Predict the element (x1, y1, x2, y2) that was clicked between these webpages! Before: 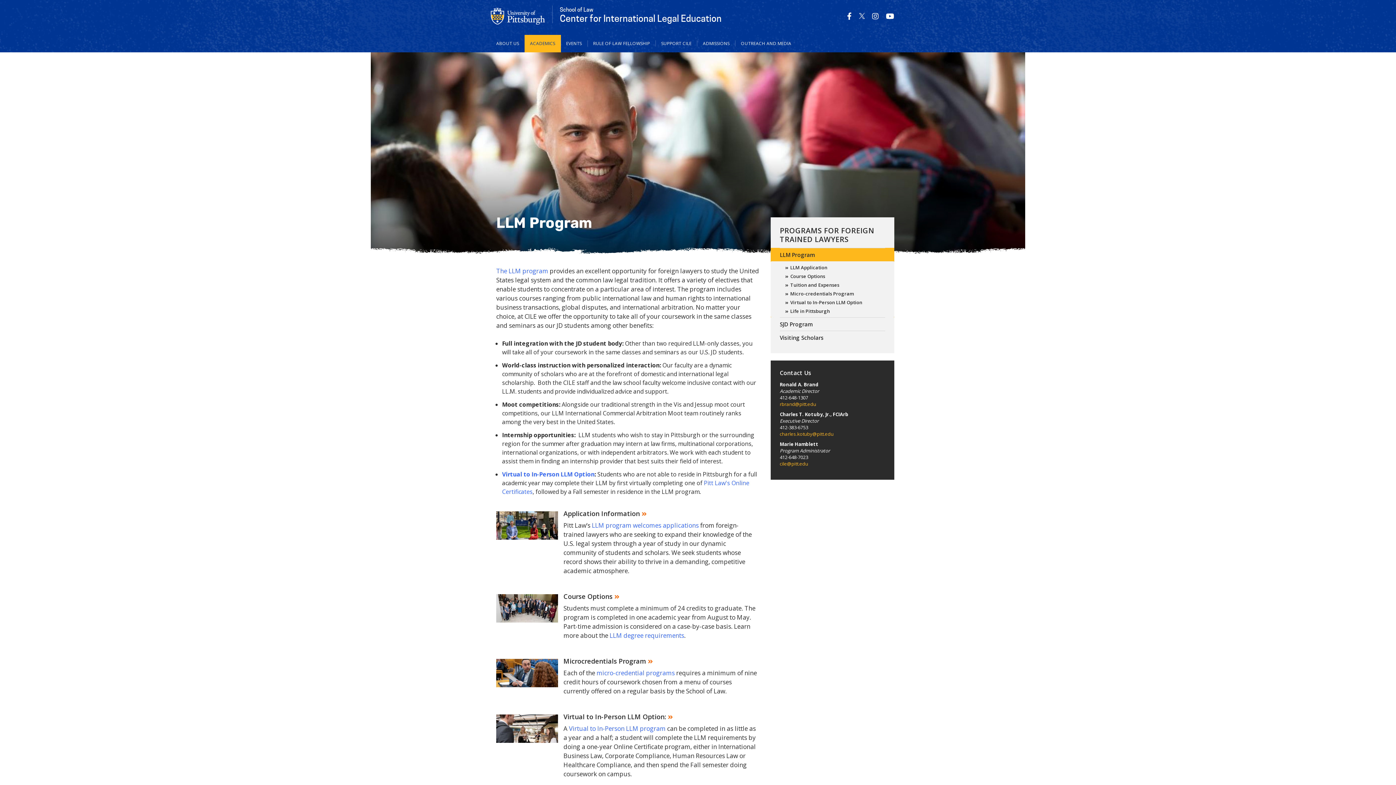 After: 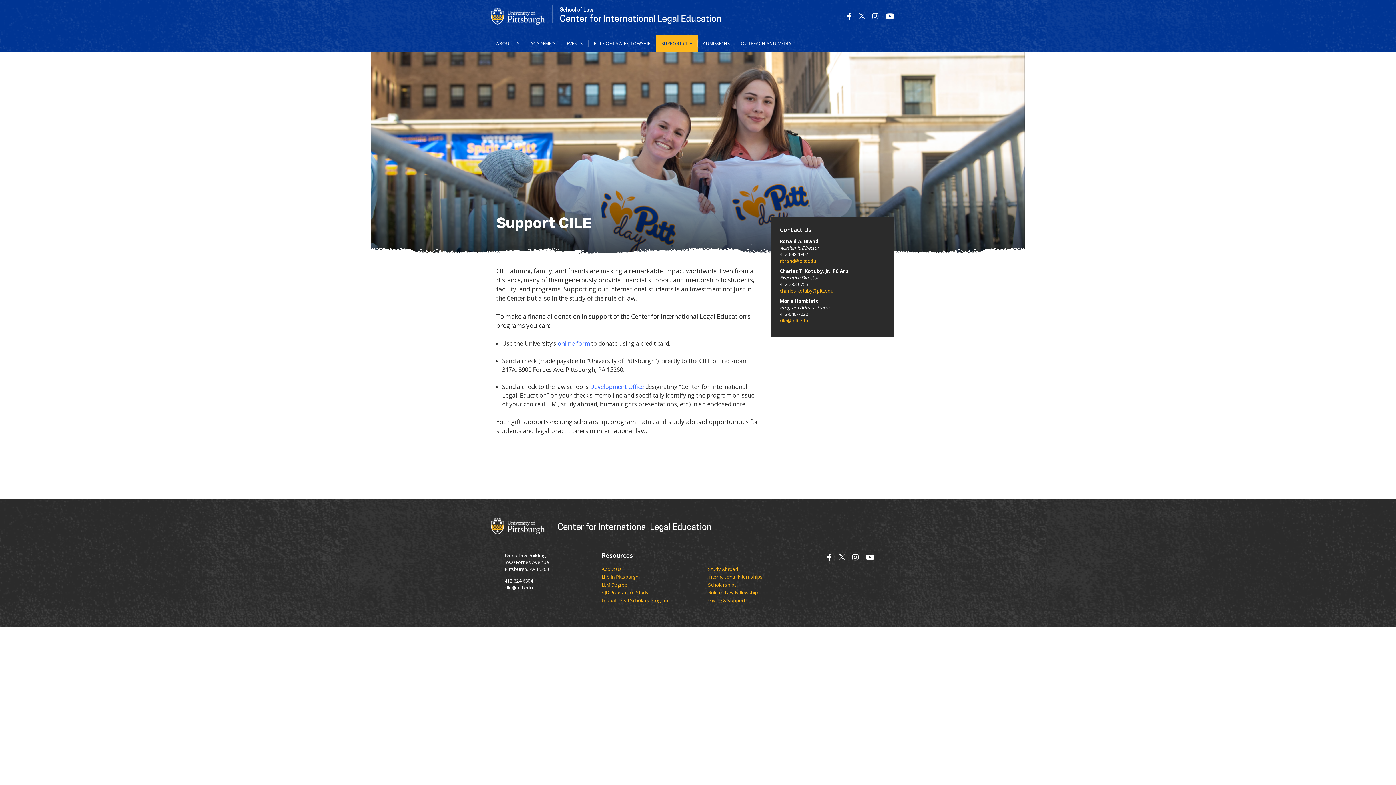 Action: bbox: (655, 40, 697, 46) label: SUPPORT CILE